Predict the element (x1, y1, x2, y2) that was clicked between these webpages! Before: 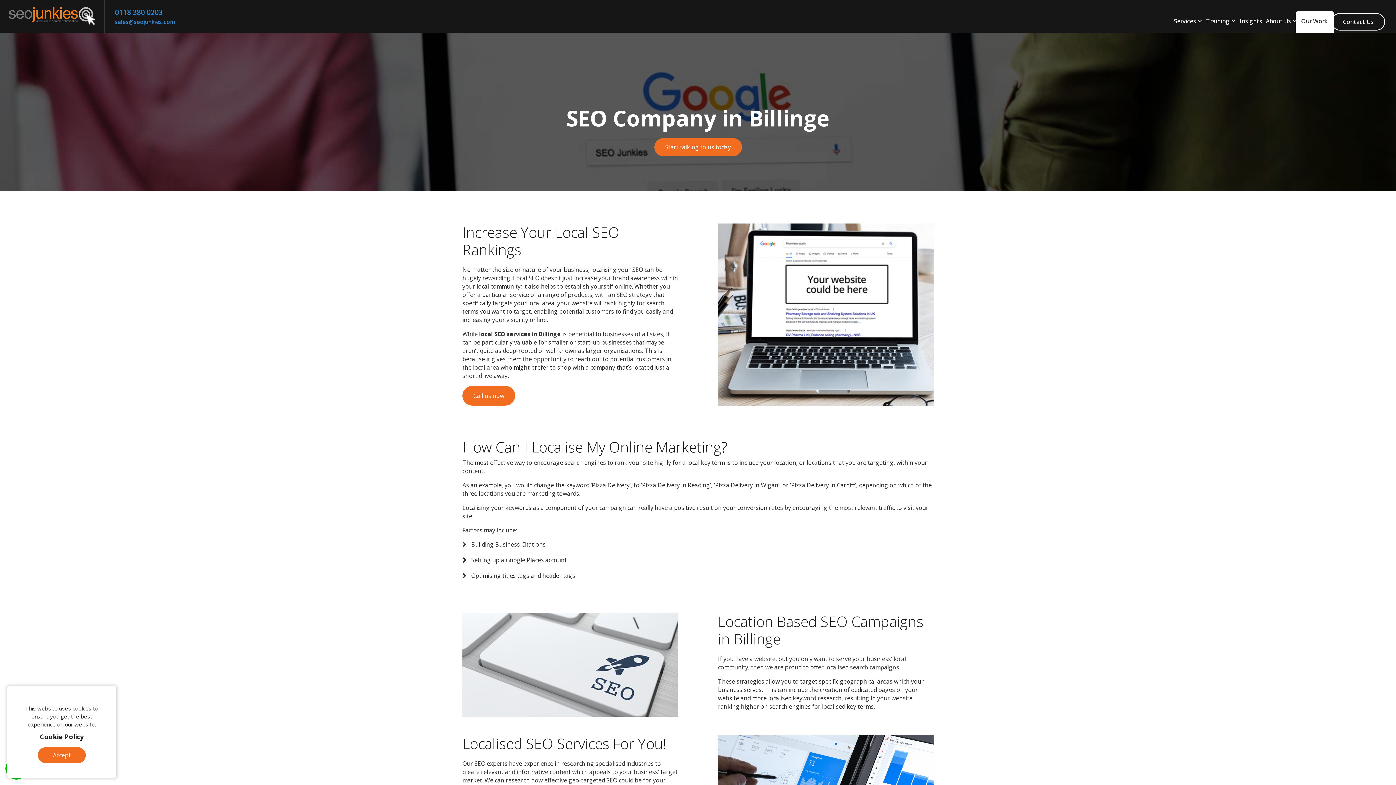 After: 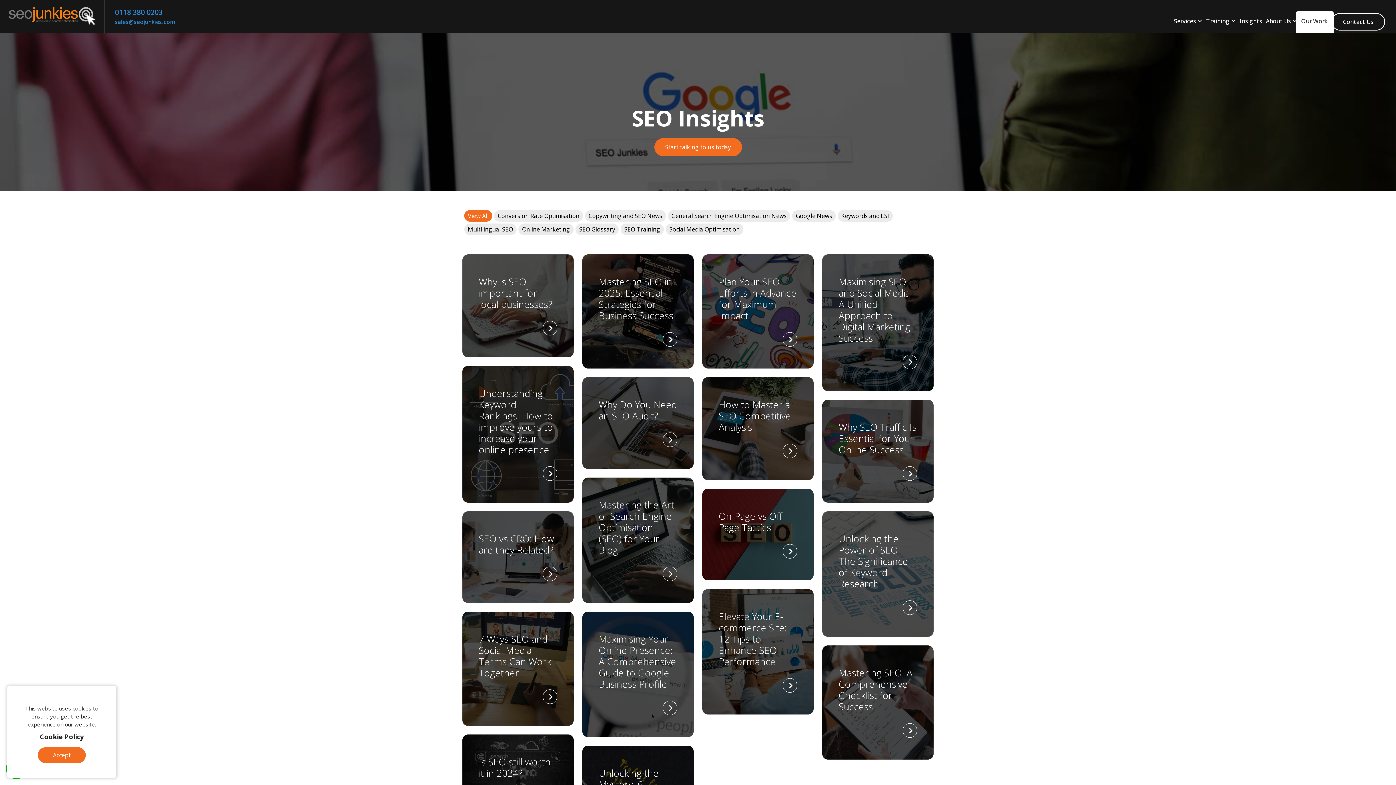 Action: bbox: (1240, 13, 1262, 29) label: Insights